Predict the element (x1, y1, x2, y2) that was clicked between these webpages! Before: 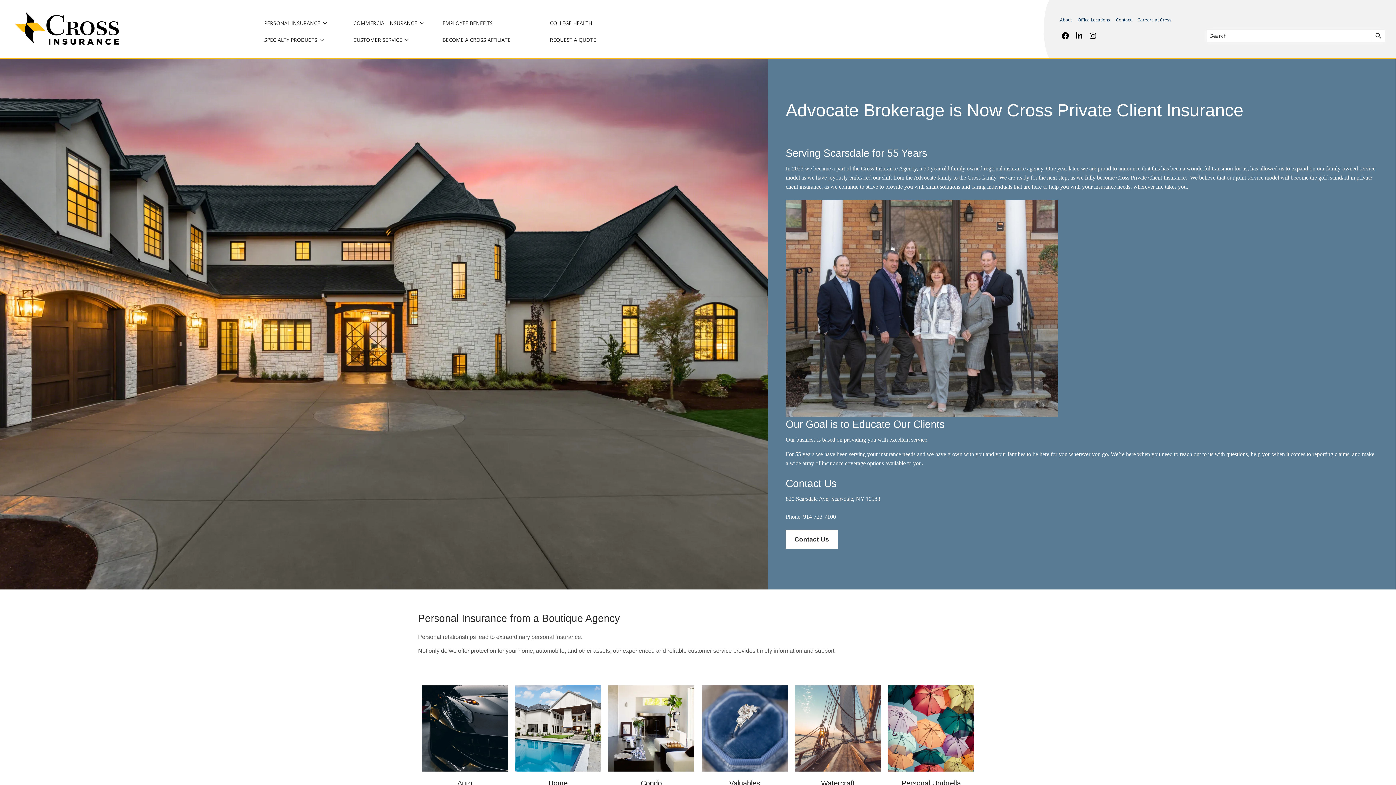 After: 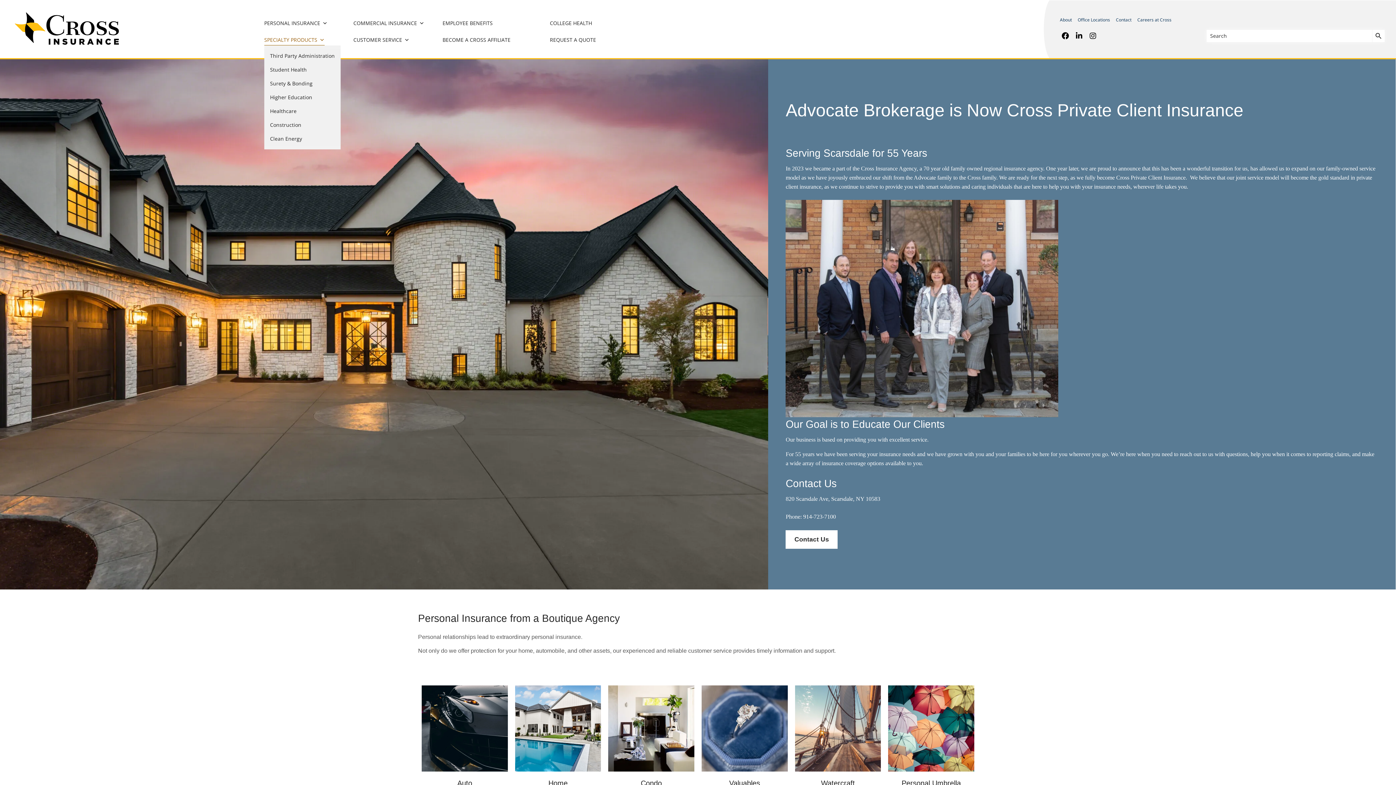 Action: label: SPECIALTY PRODUCTS bbox: (264, 34, 324, 45)